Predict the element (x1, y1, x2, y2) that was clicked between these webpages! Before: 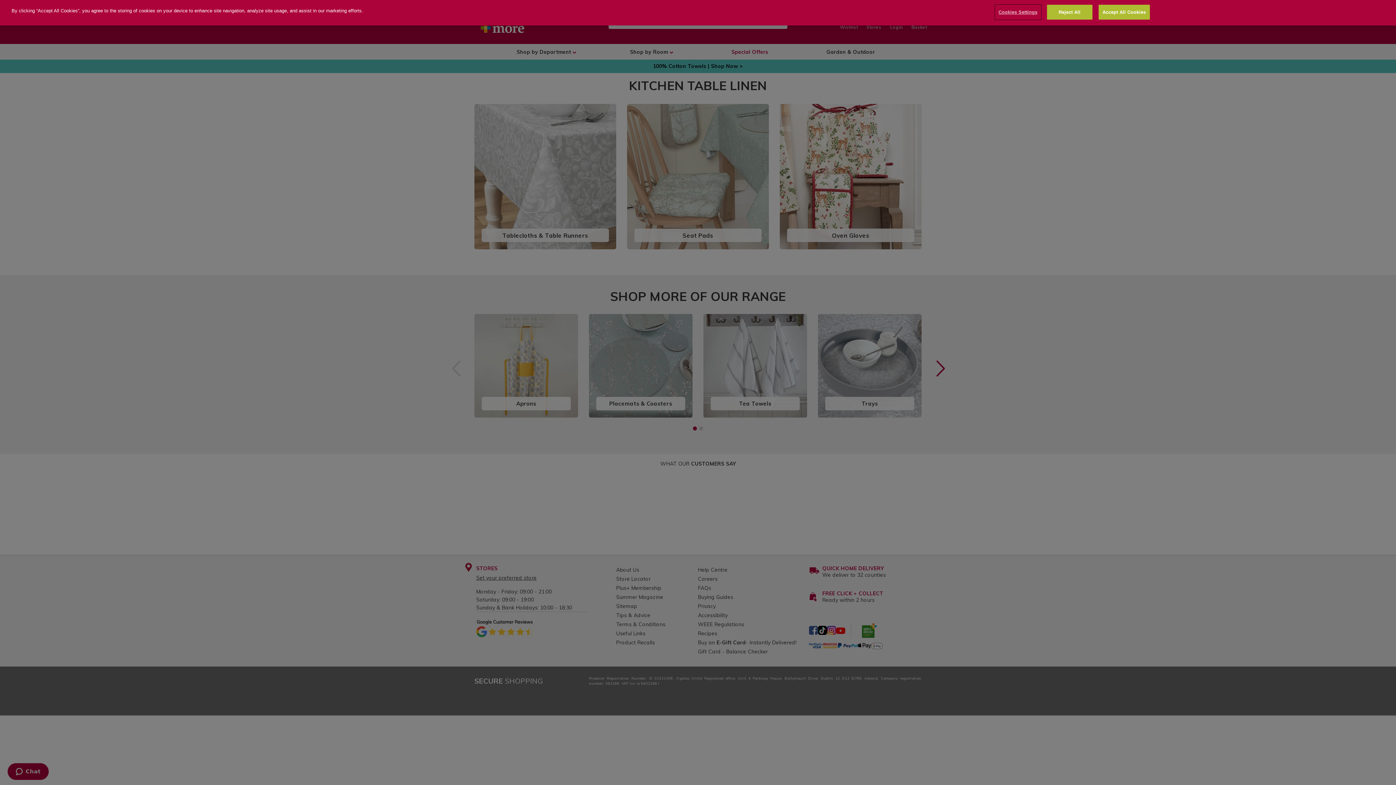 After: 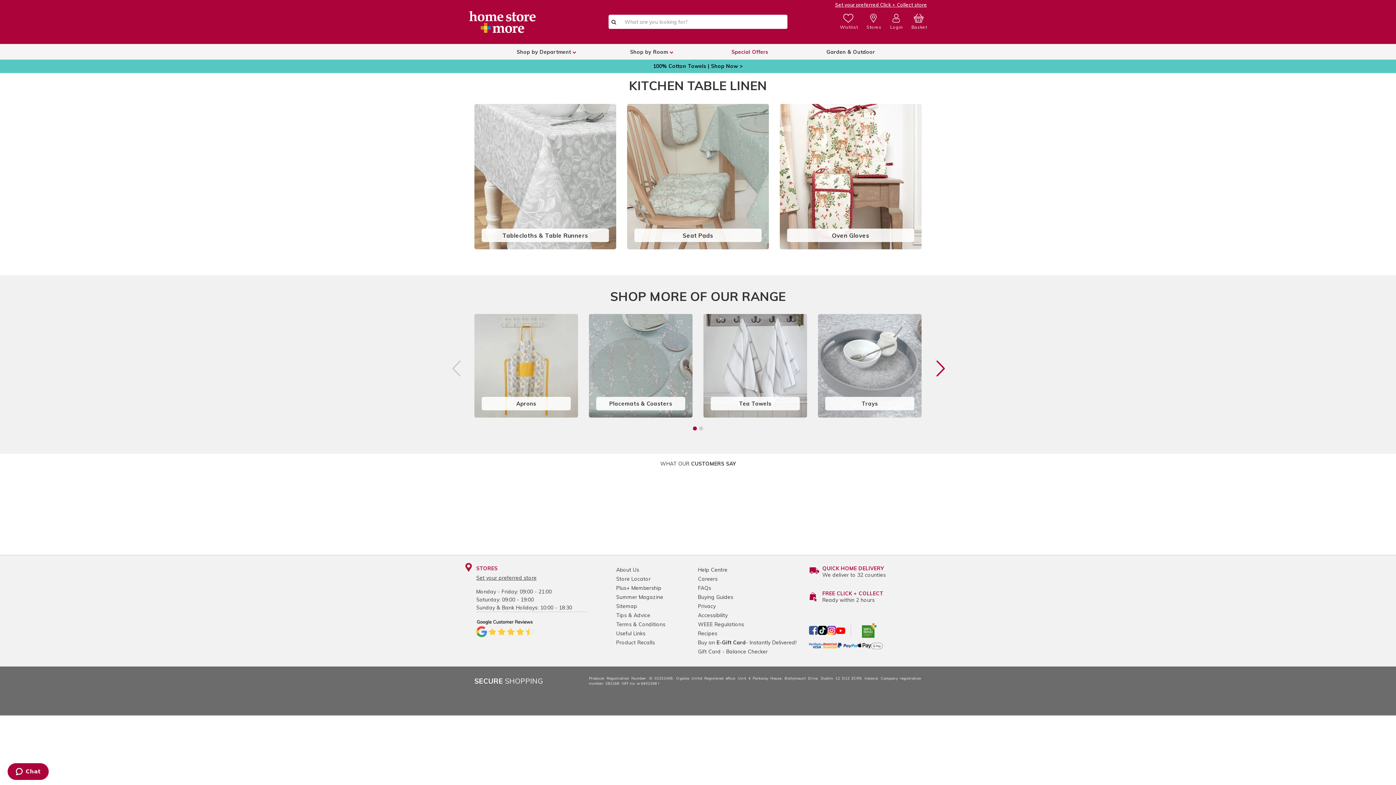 Action: label: Accept All Cookies bbox: (1098, 4, 1150, 19)